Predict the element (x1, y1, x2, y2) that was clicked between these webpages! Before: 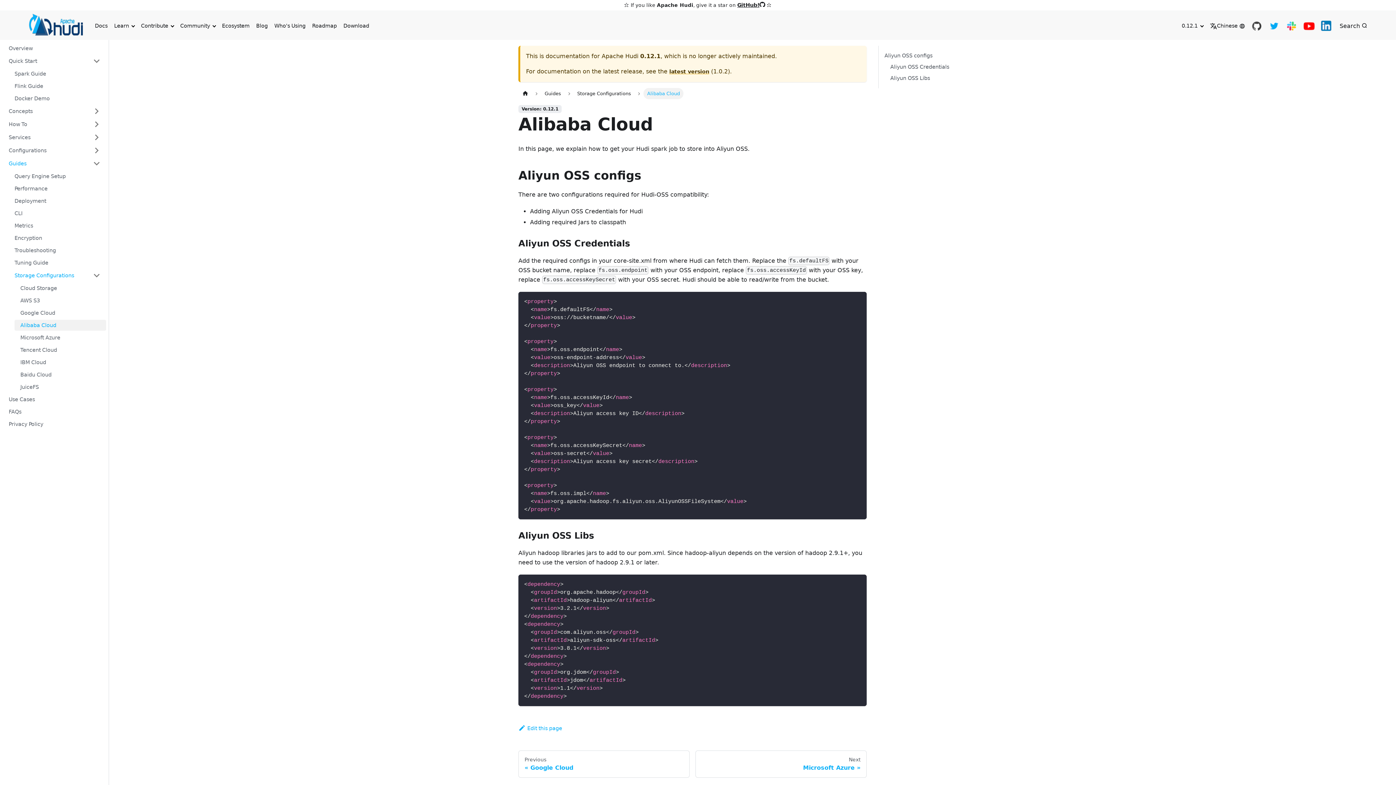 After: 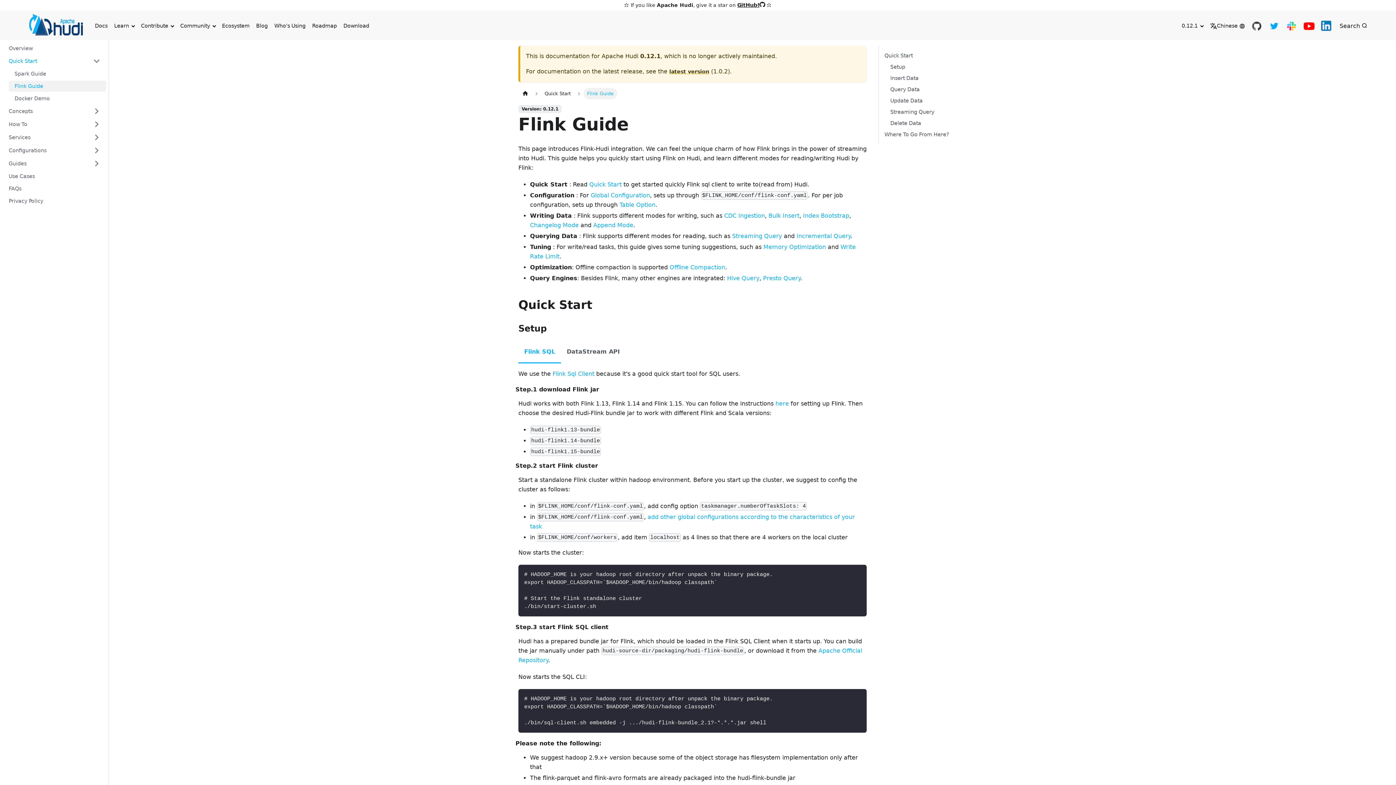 Action: bbox: (8, 80, 106, 91) label: Flink Guide